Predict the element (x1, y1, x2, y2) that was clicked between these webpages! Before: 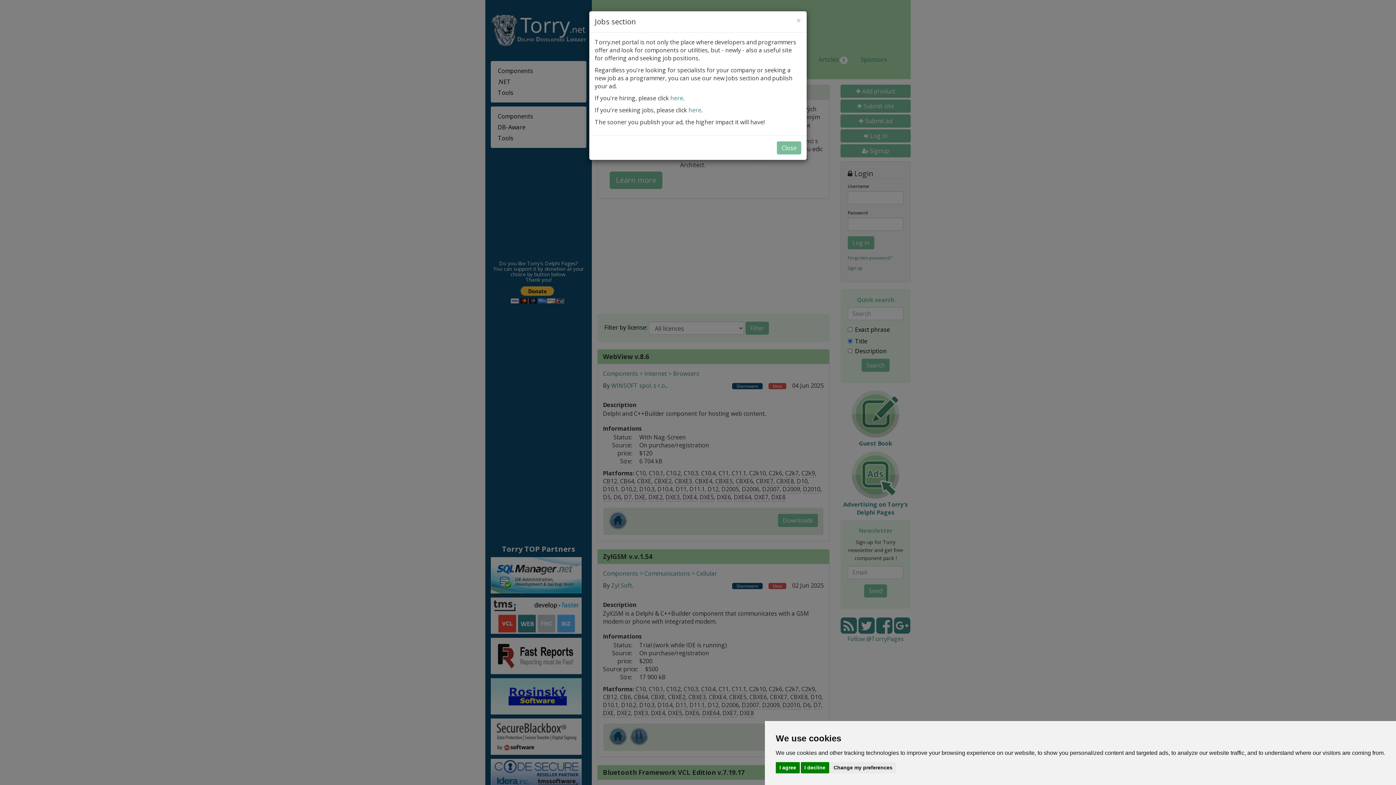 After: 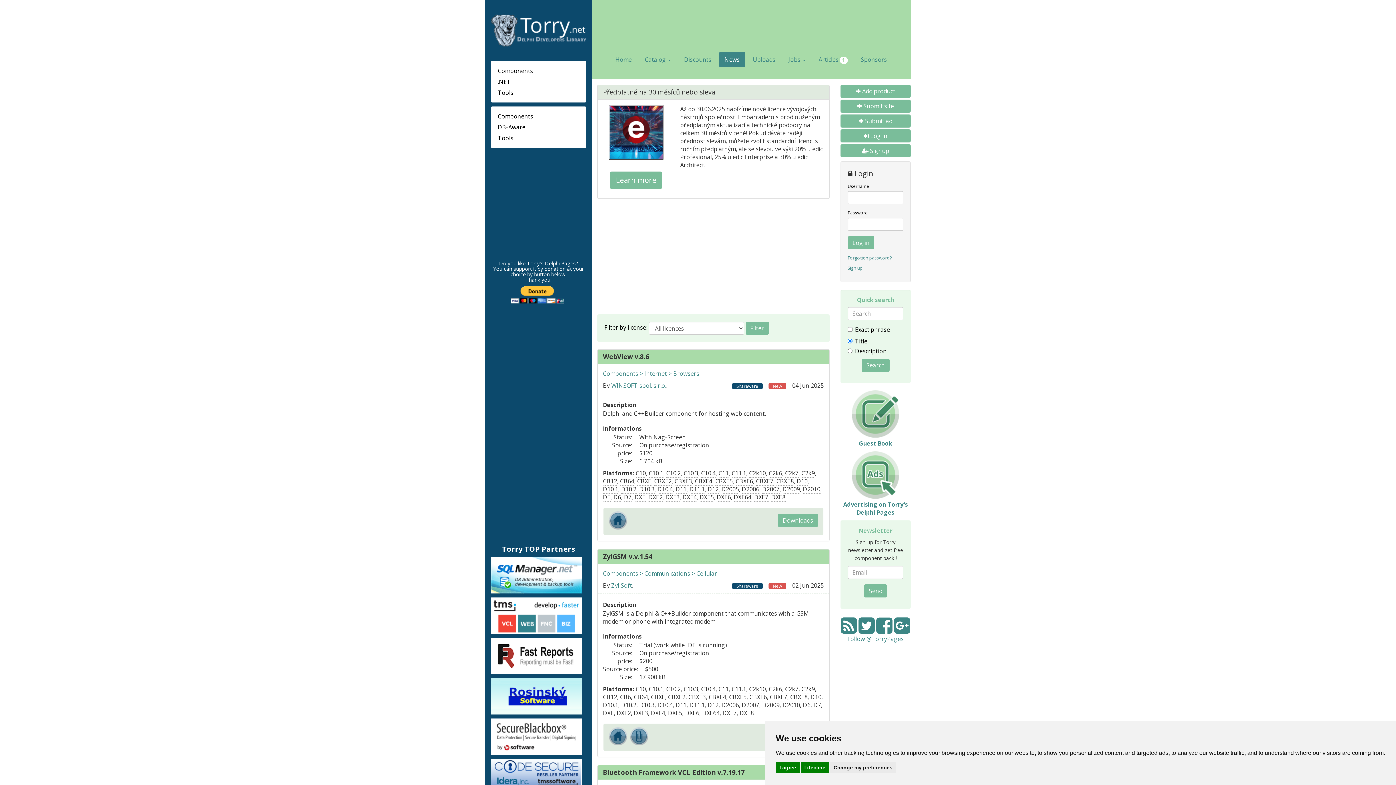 Action: label: Close bbox: (777, 141, 801, 154)